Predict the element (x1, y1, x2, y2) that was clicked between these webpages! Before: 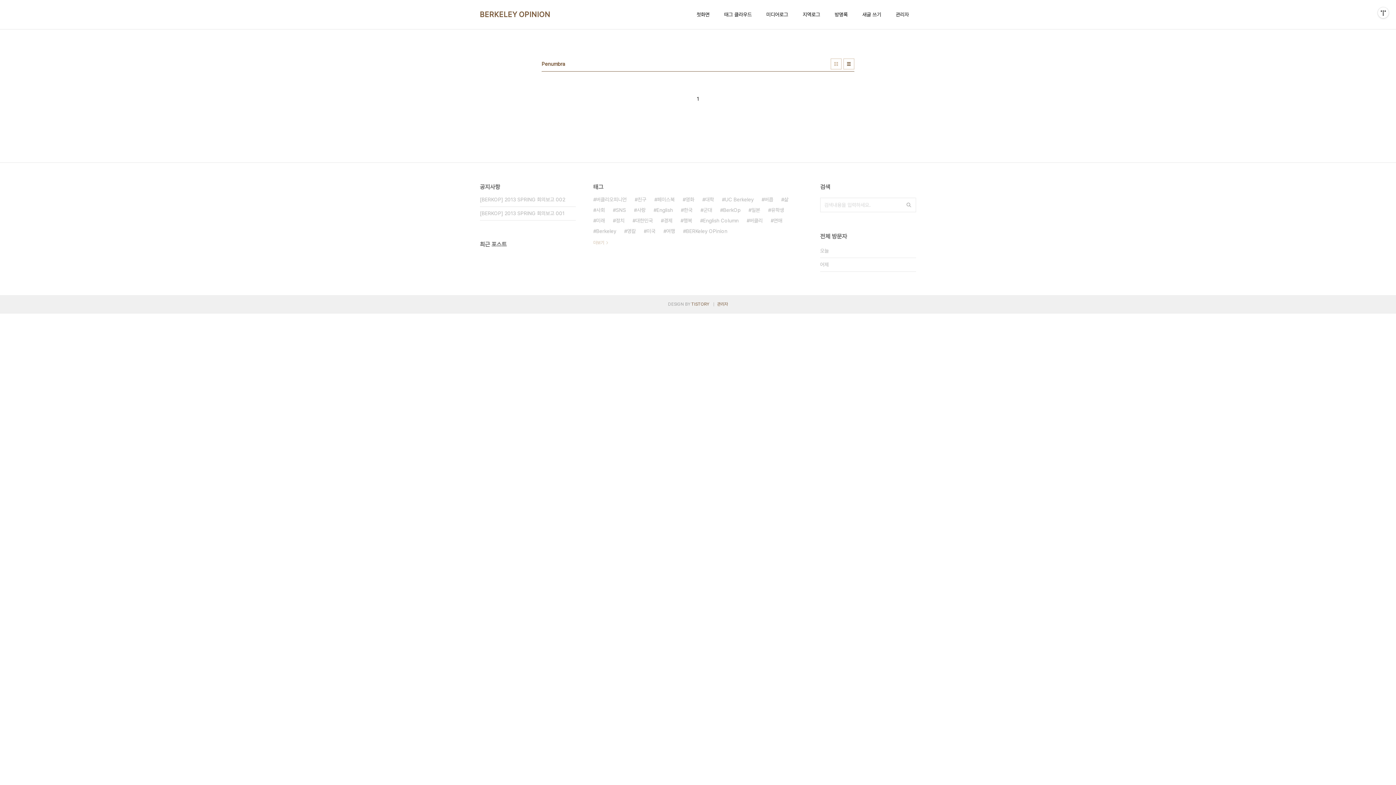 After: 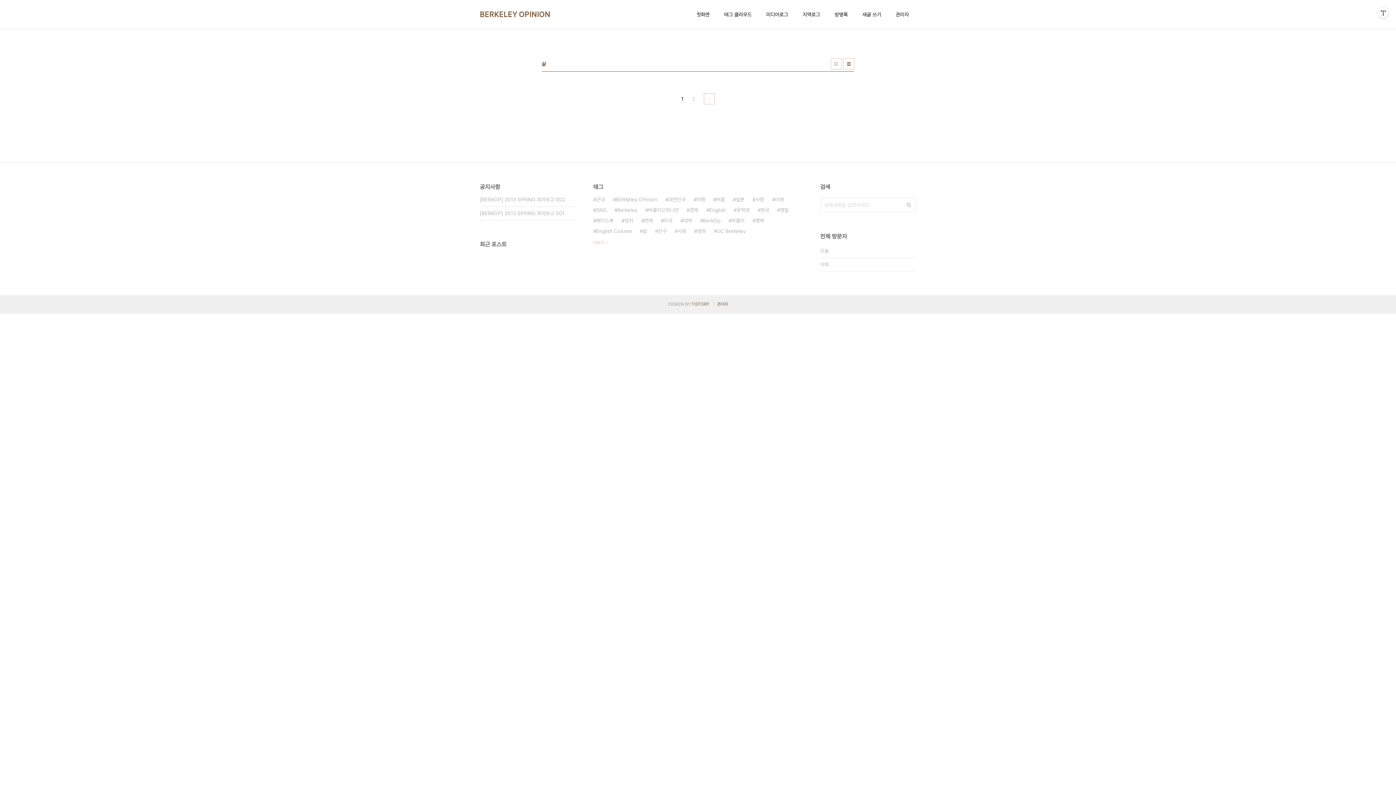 Action: label: 삶 bbox: (781, 194, 788, 205)